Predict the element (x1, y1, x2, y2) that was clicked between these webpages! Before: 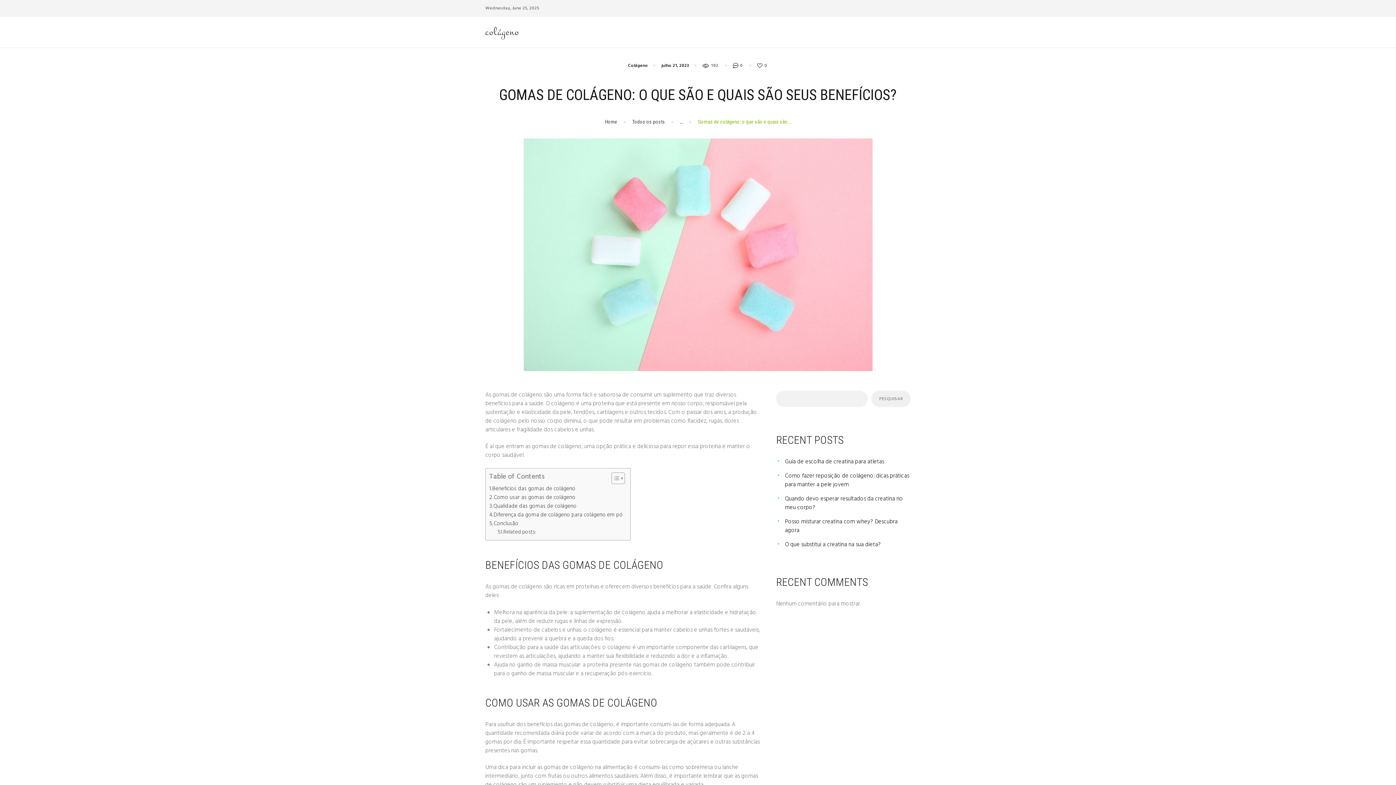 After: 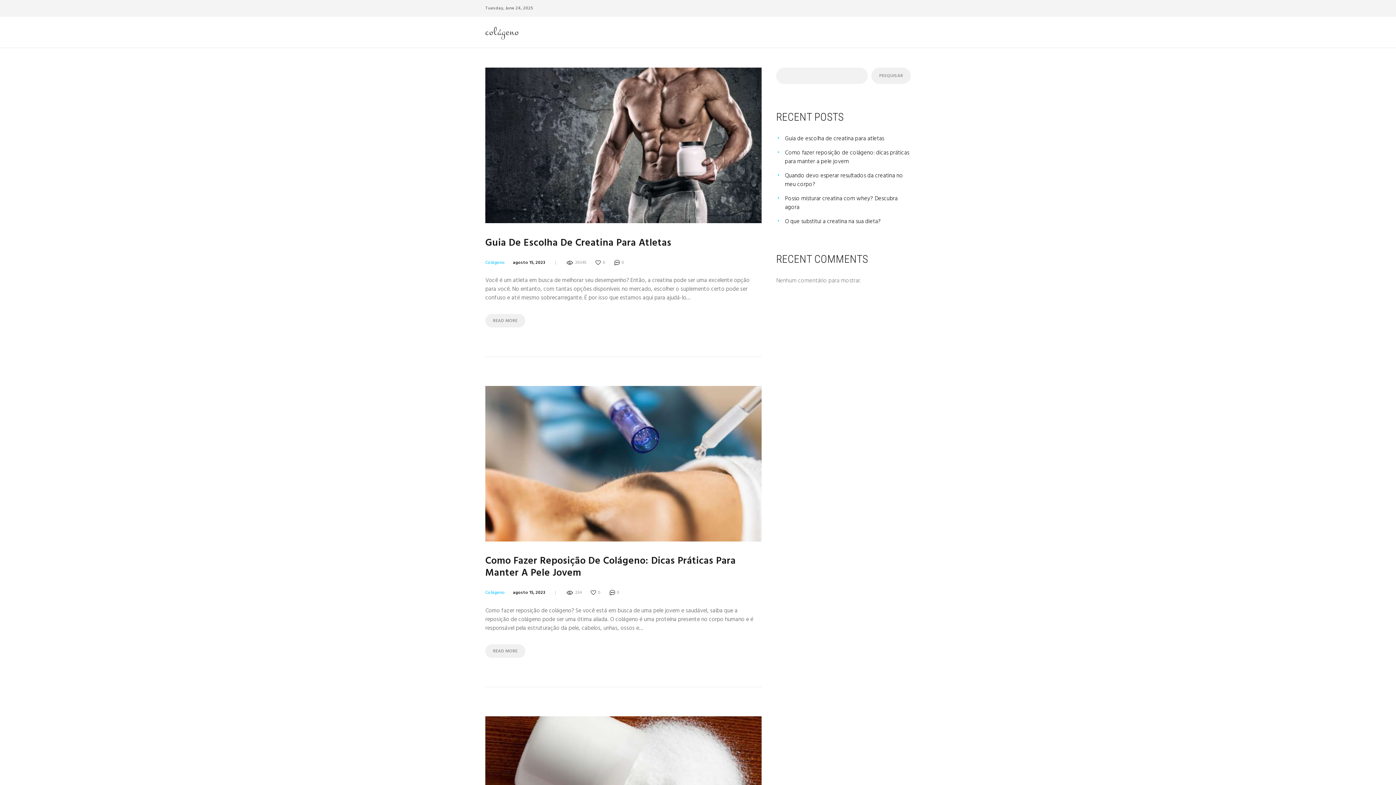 Action: label: Todos os posts bbox: (632, 118, 665, 124)